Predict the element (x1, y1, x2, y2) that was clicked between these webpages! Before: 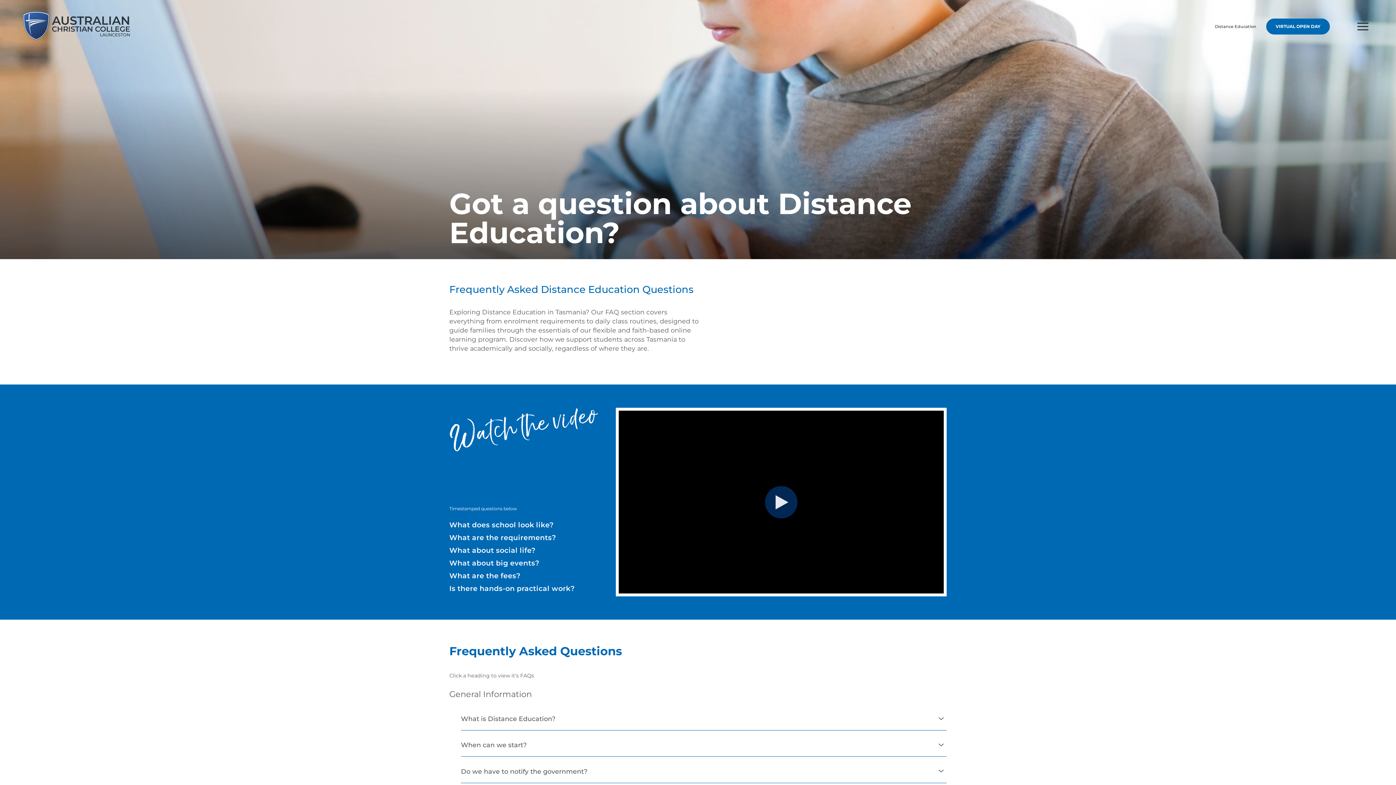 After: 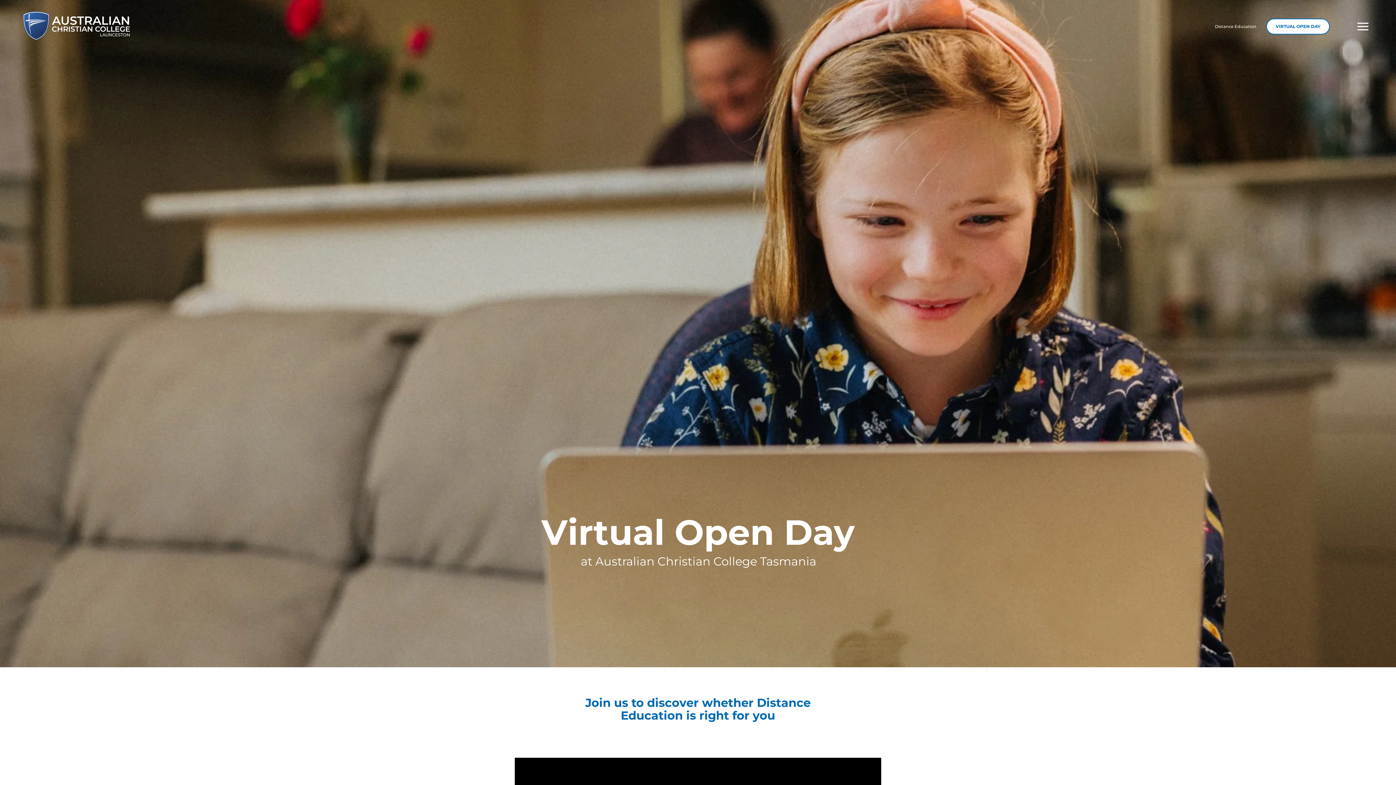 Action: bbox: (1266, 18, 1330, 34) label: VIRTUAL OPEN DAY